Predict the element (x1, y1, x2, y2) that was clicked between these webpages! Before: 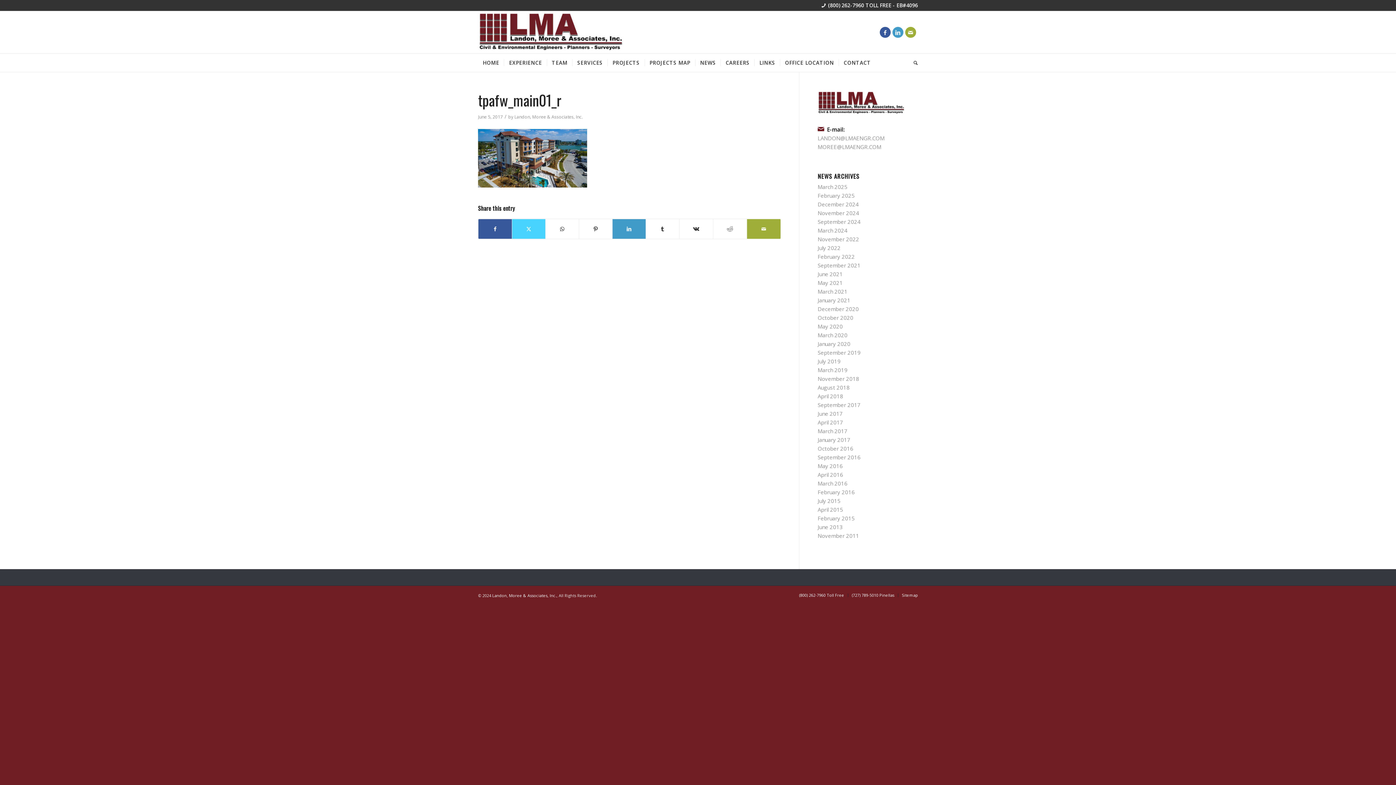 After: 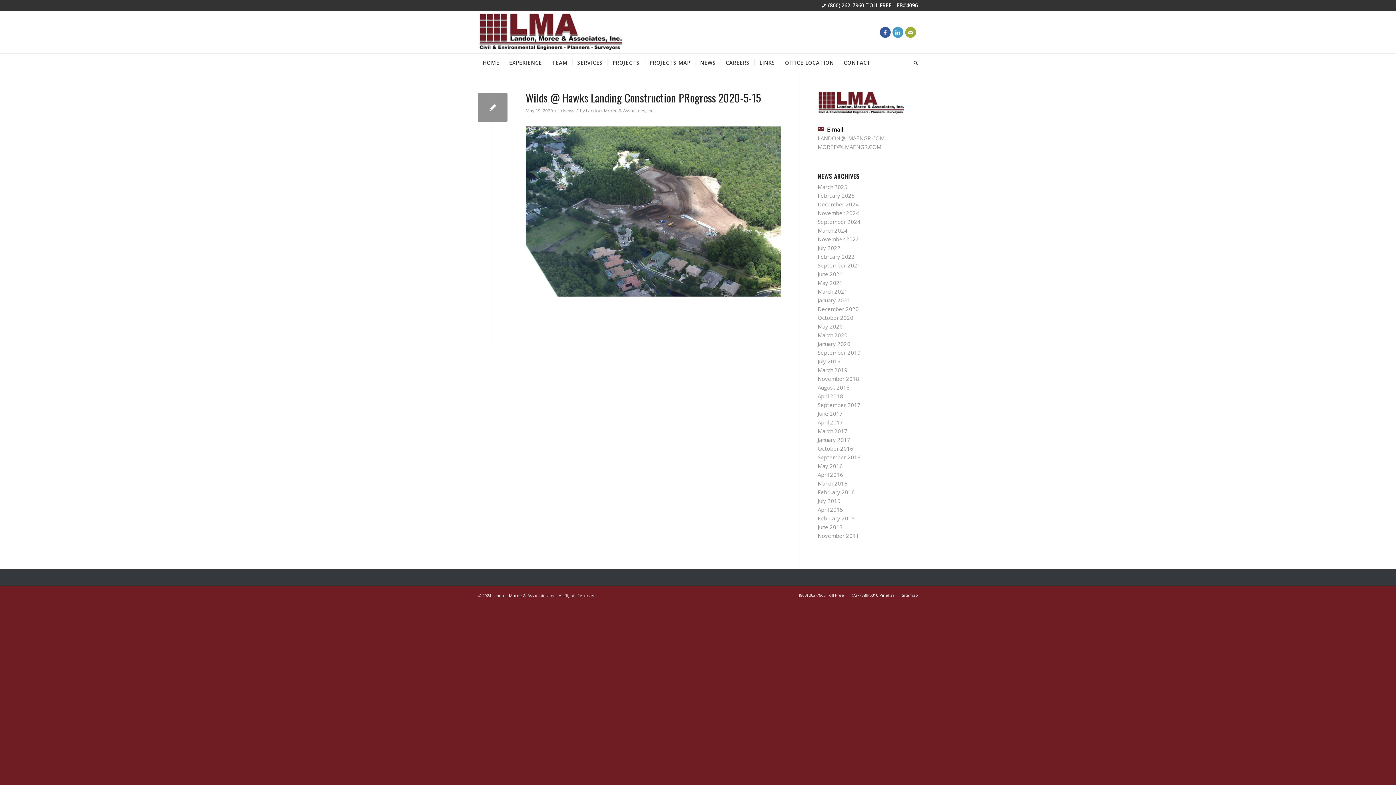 Action: bbox: (817, 322, 843, 330) label: May 2020